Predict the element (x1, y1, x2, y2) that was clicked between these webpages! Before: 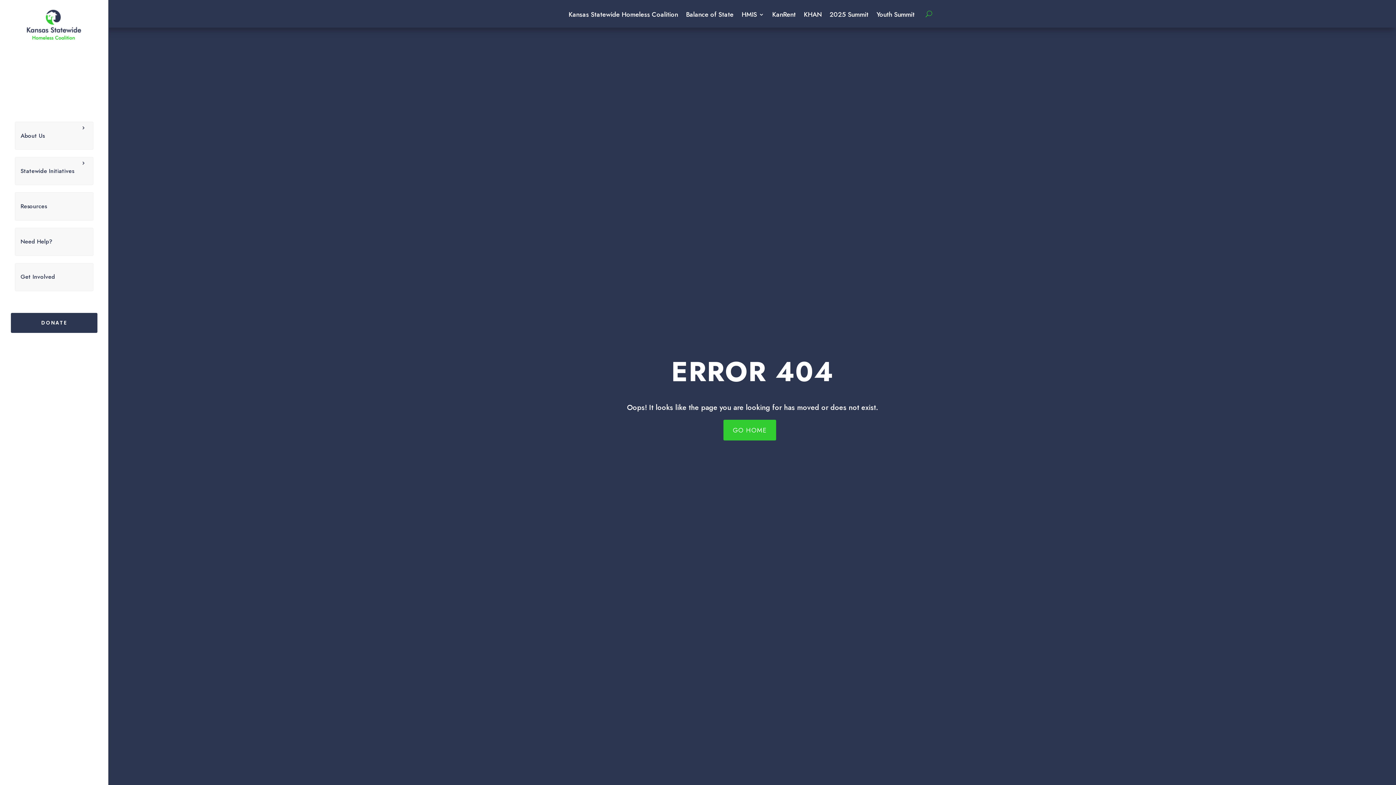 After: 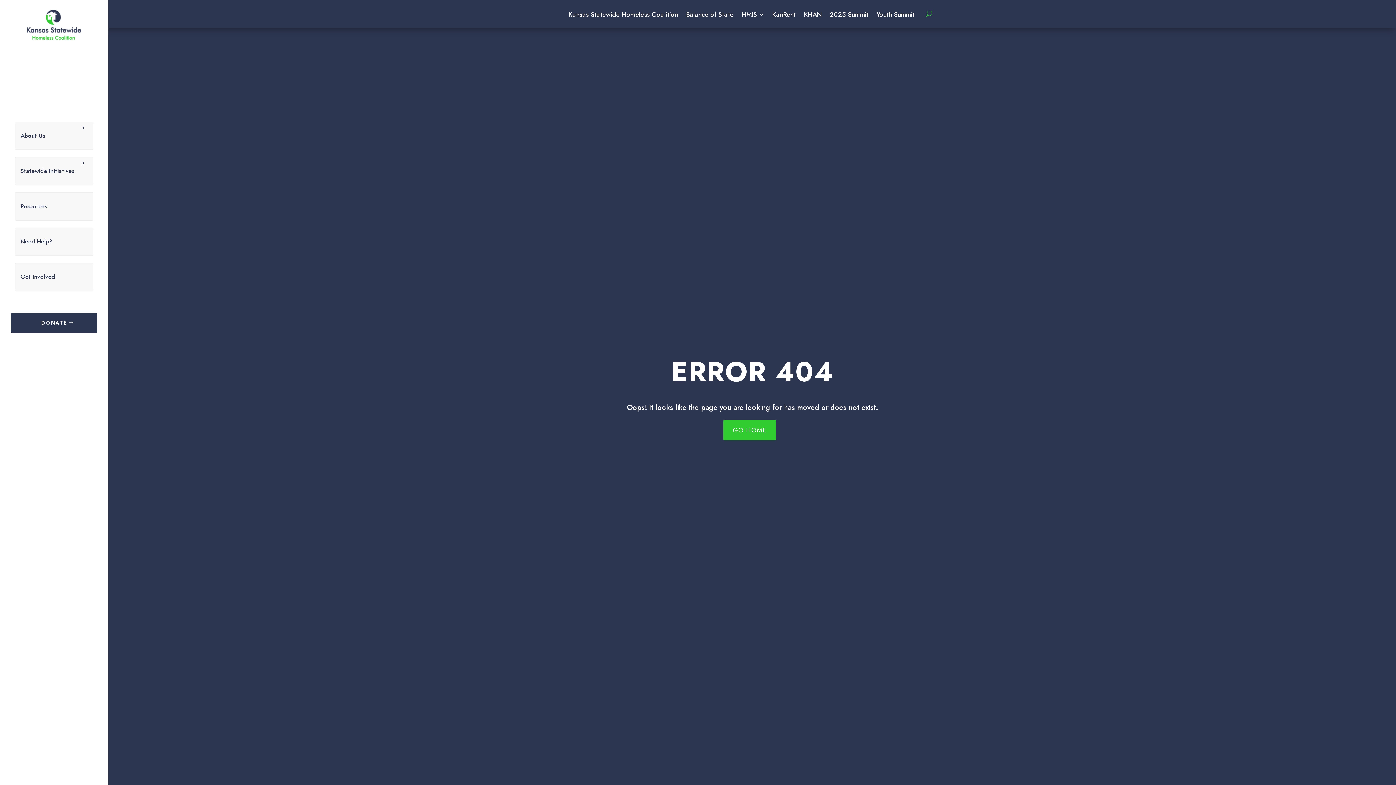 Action: bbox: (10, 313, 97, 333) label: DONATE